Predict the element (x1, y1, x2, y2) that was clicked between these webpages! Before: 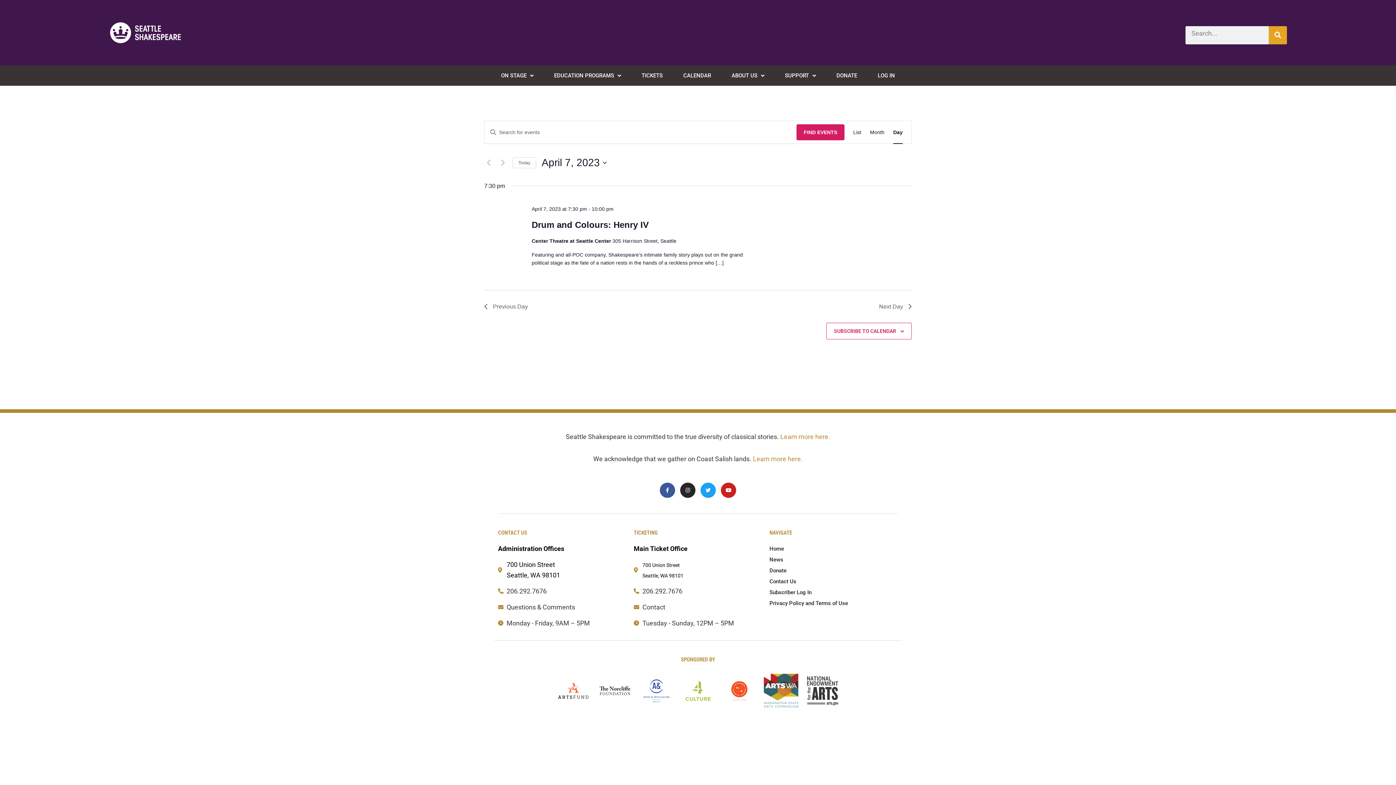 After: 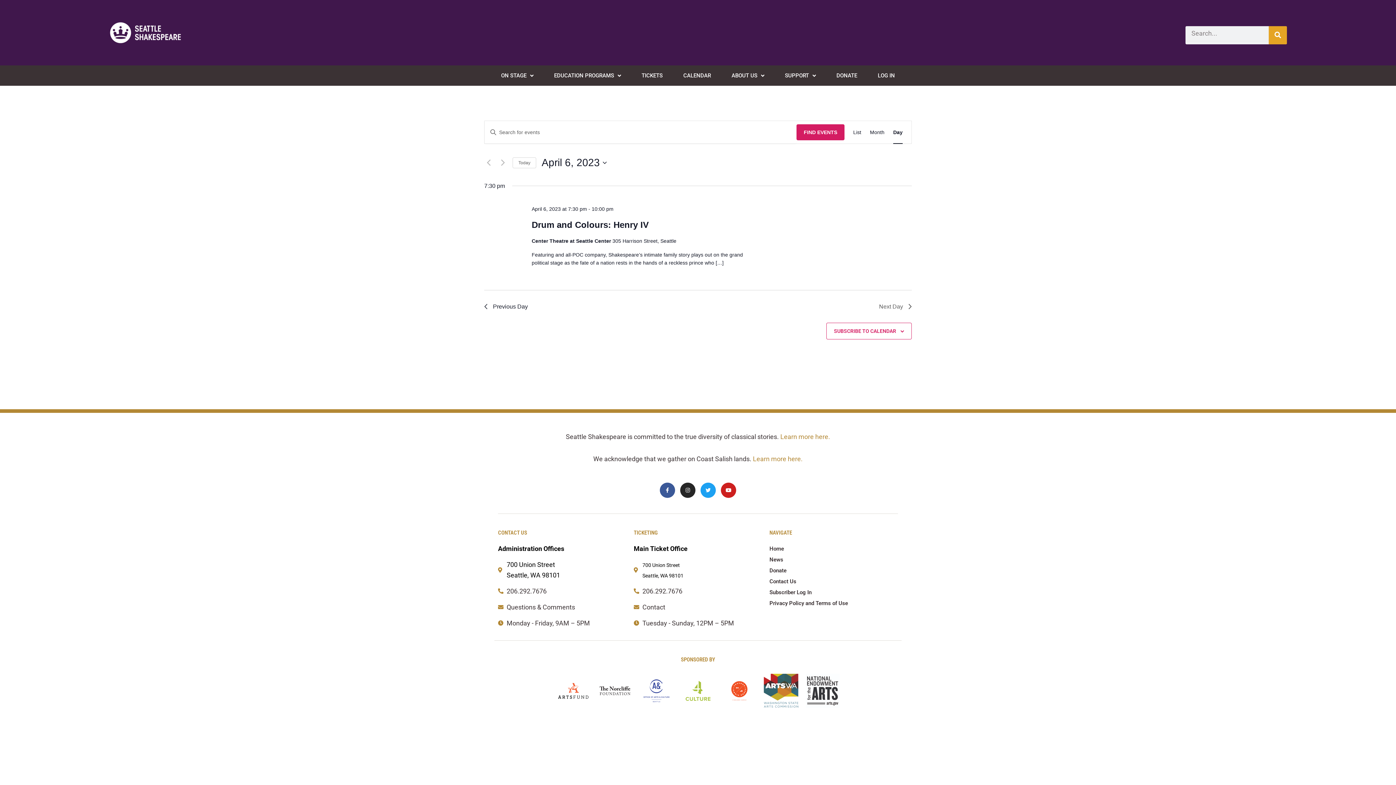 Action: bbox: (484, 302, 528, 311) label: Previous Day